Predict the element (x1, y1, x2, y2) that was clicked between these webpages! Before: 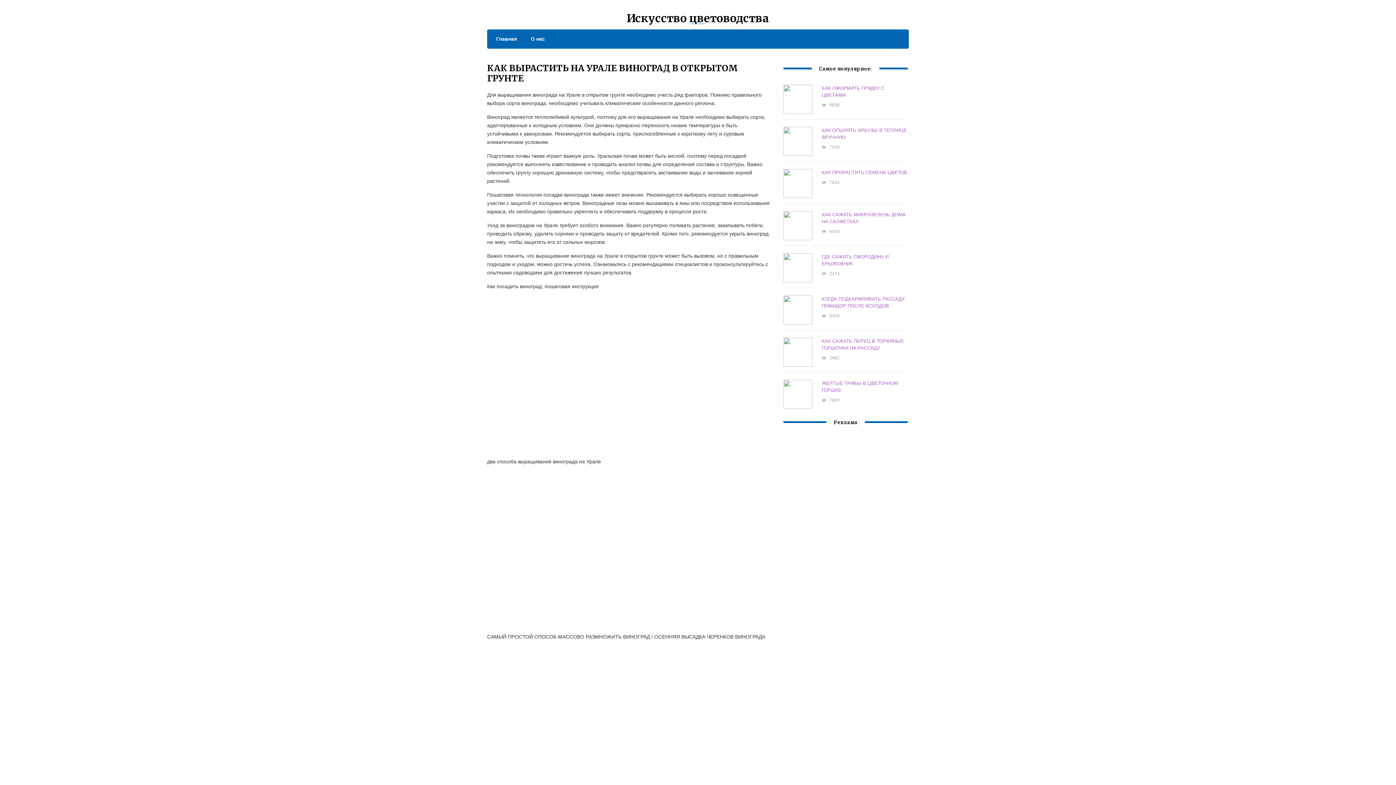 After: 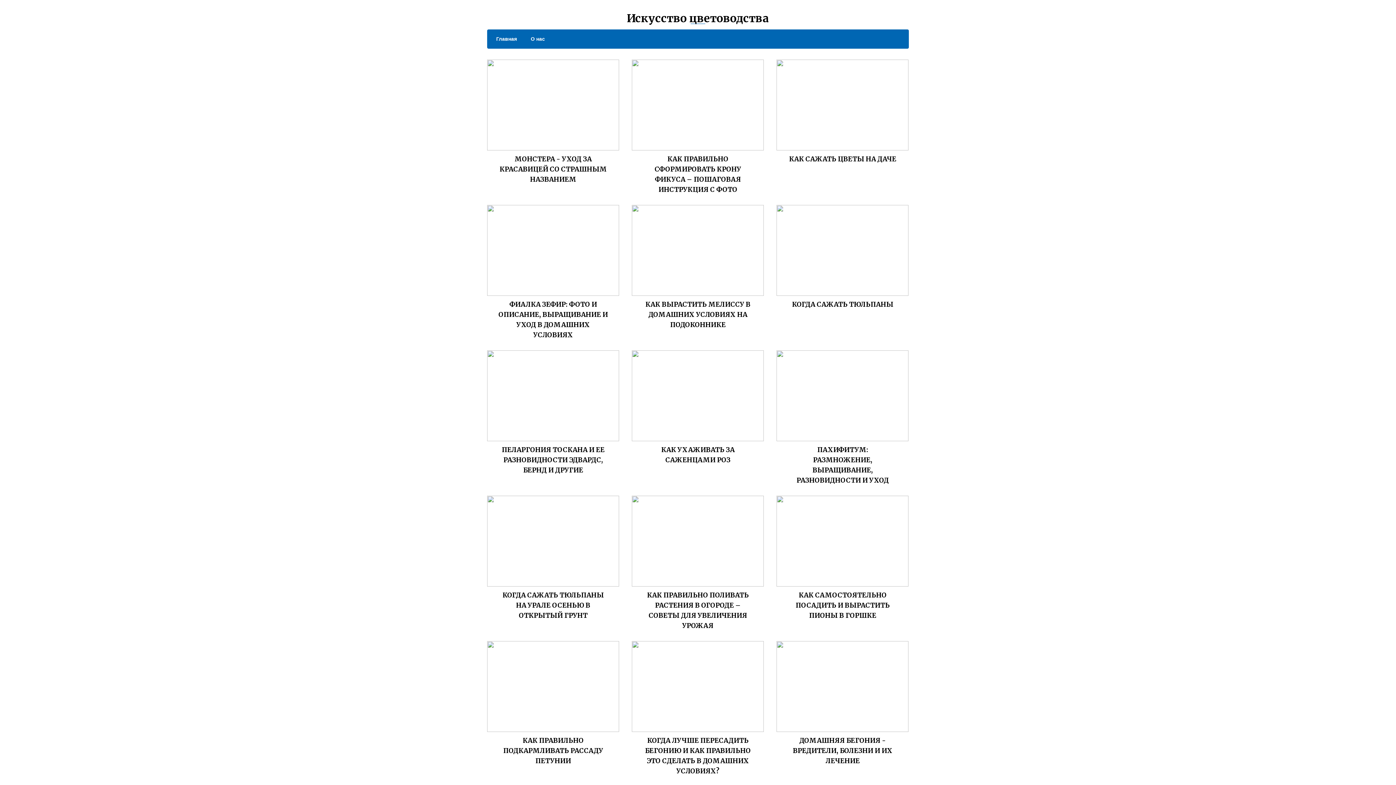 Action: label: Главная bbox: (489, 34, 517, 43)